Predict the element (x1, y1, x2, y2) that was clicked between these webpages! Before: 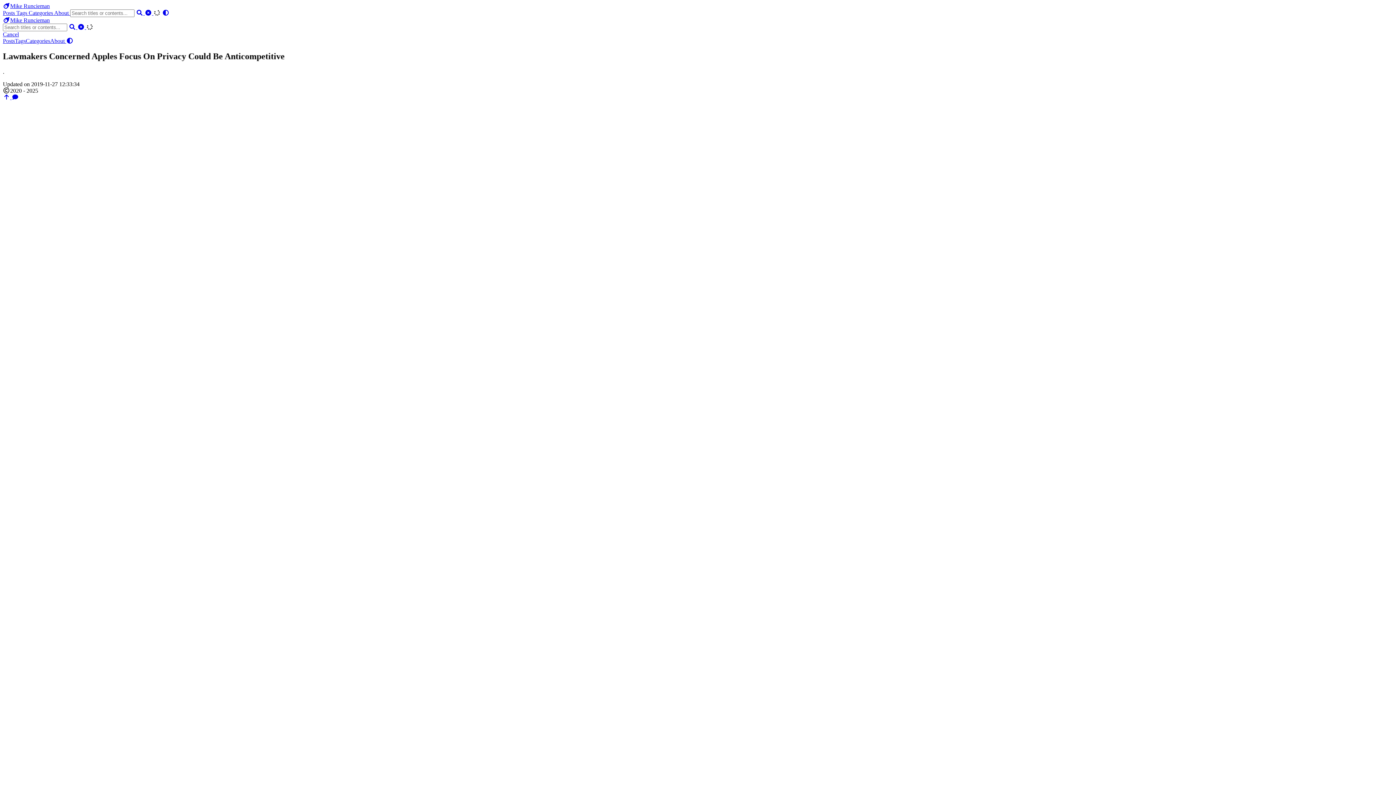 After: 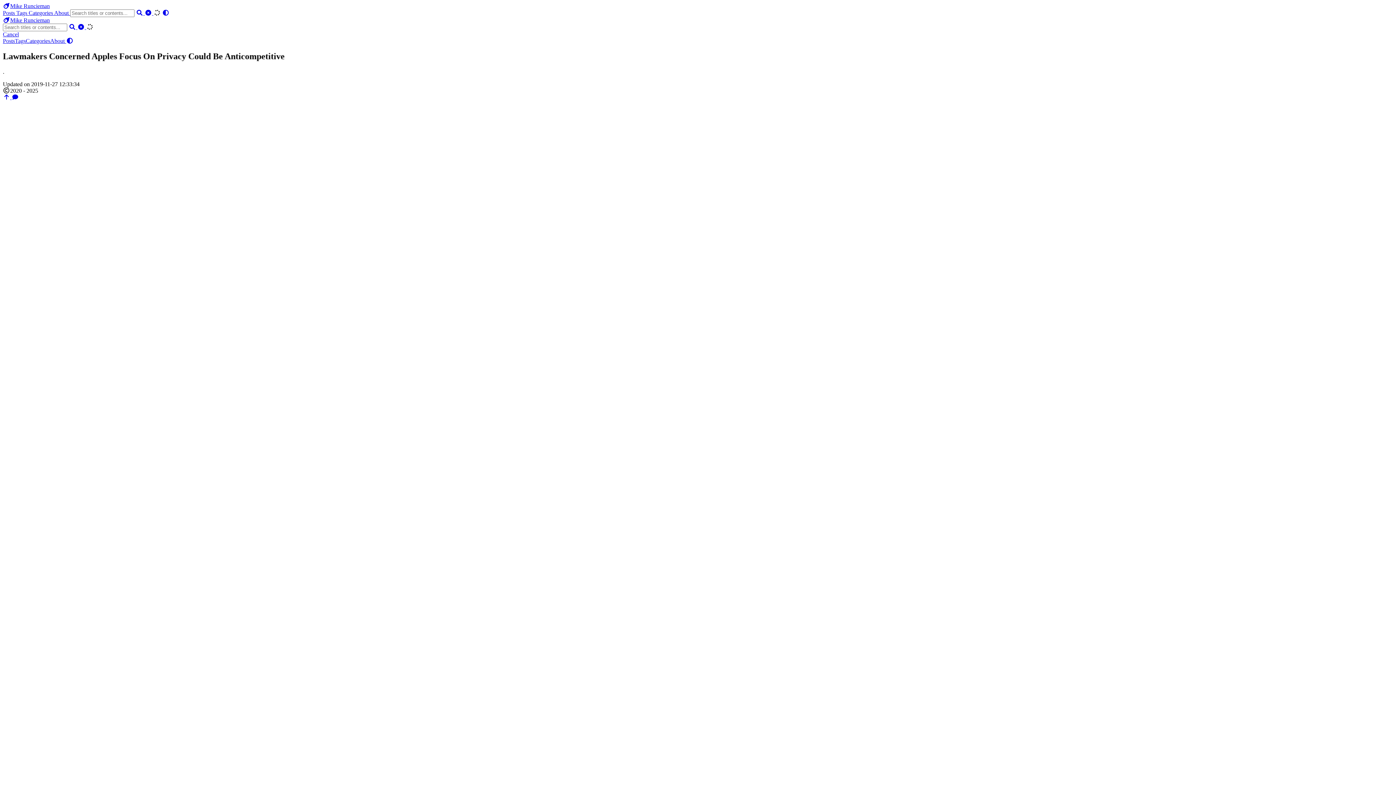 Action: bbox: (2, 31, 18, 37) label: Cancel